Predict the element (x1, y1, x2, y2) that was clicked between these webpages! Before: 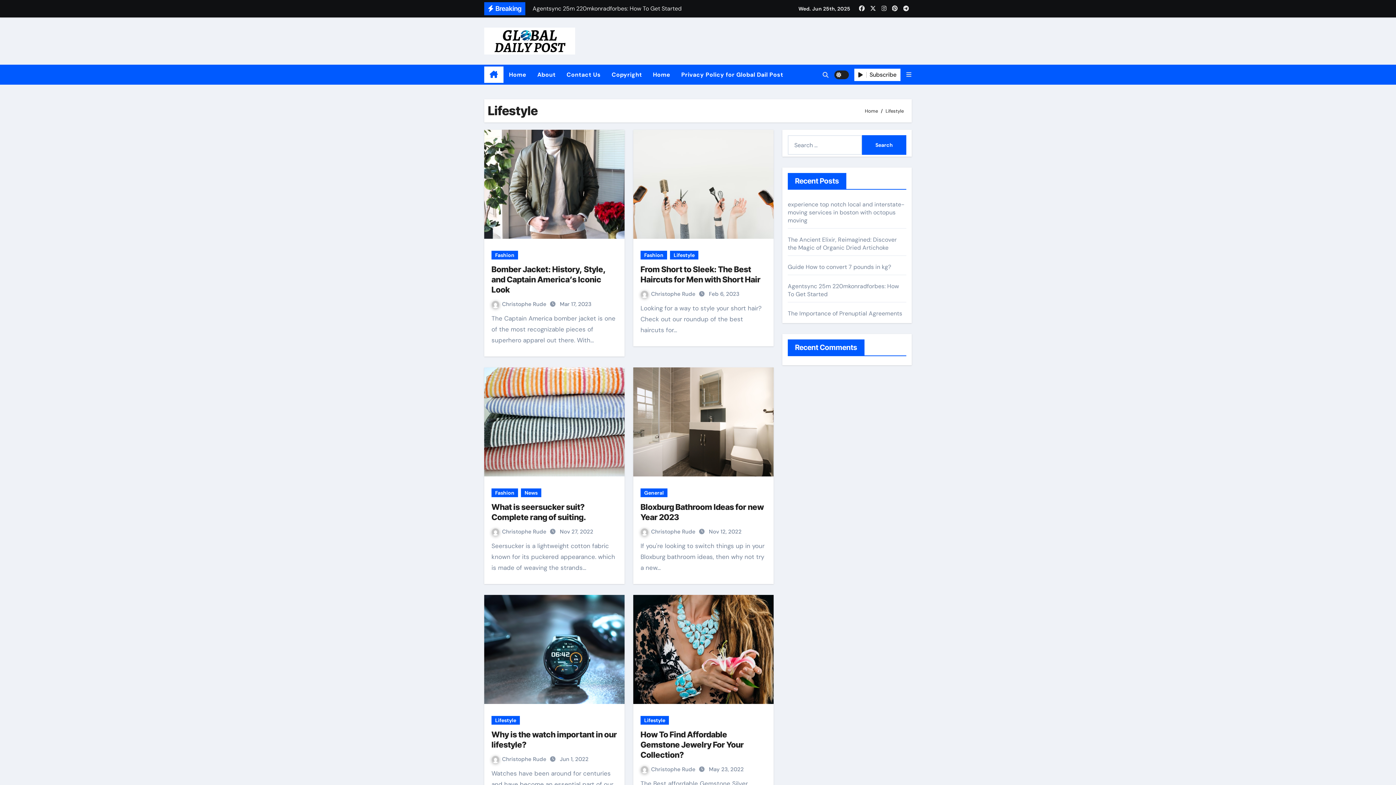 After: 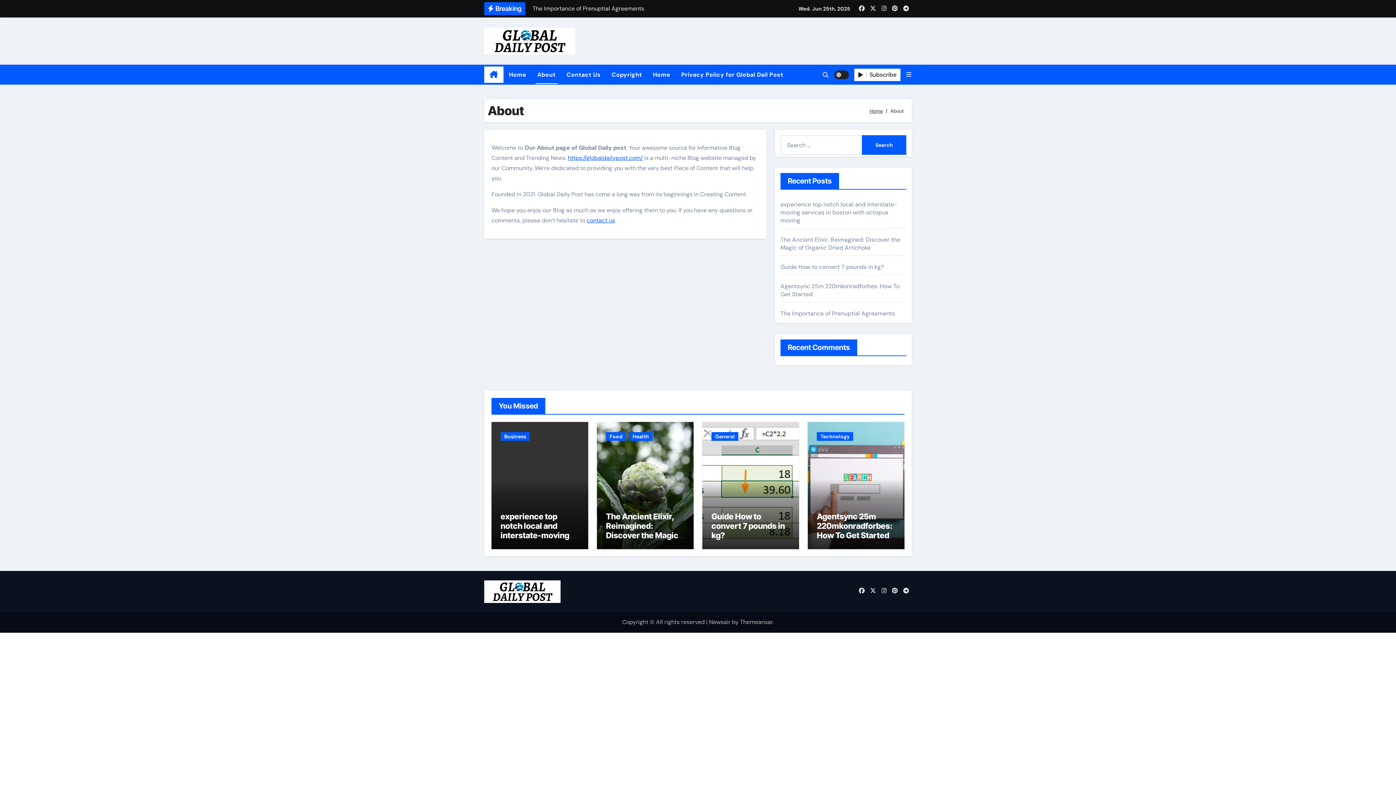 Action: bbox: (532, 64, 561, 84) label: About